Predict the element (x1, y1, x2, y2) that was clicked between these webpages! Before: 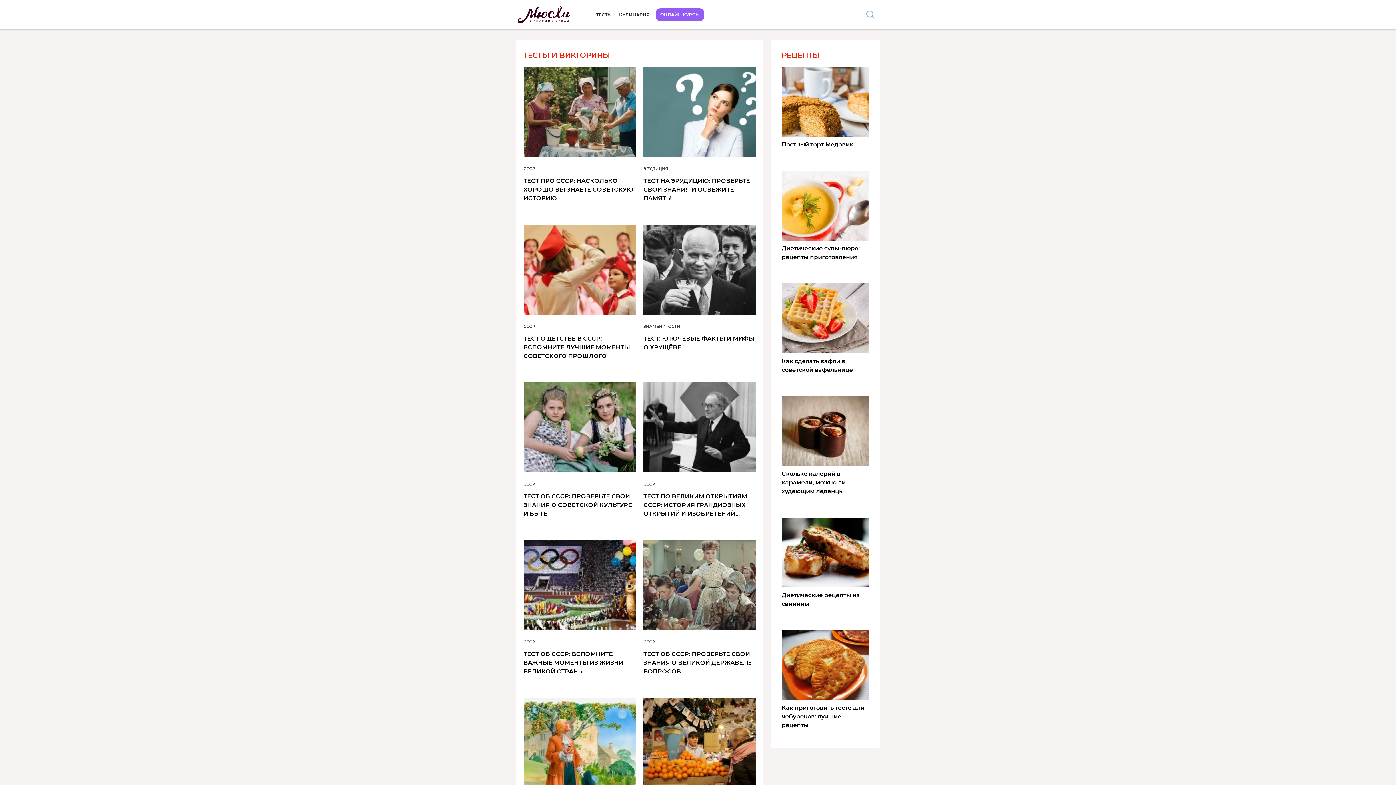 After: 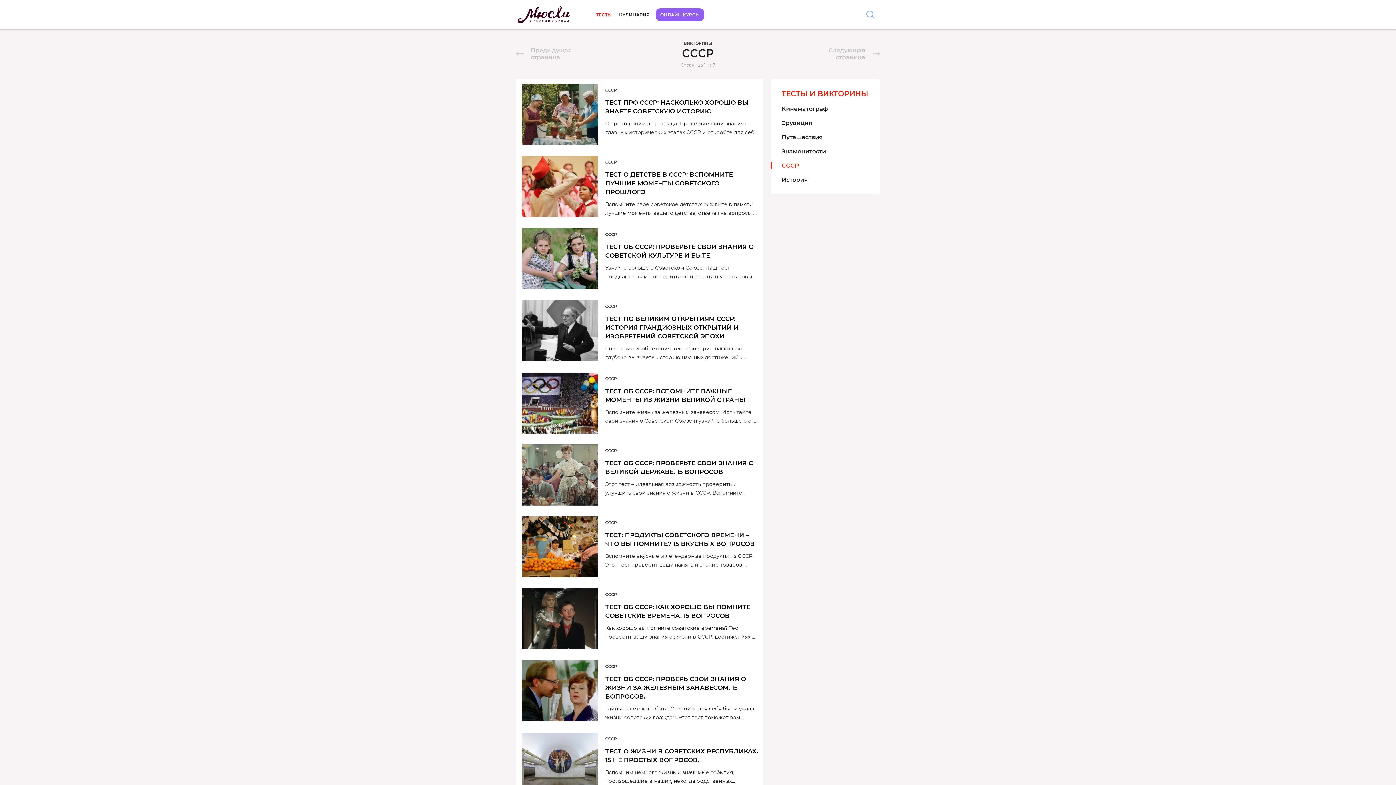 Action: bbox: (523, 637, 596, 646) label: CCCP